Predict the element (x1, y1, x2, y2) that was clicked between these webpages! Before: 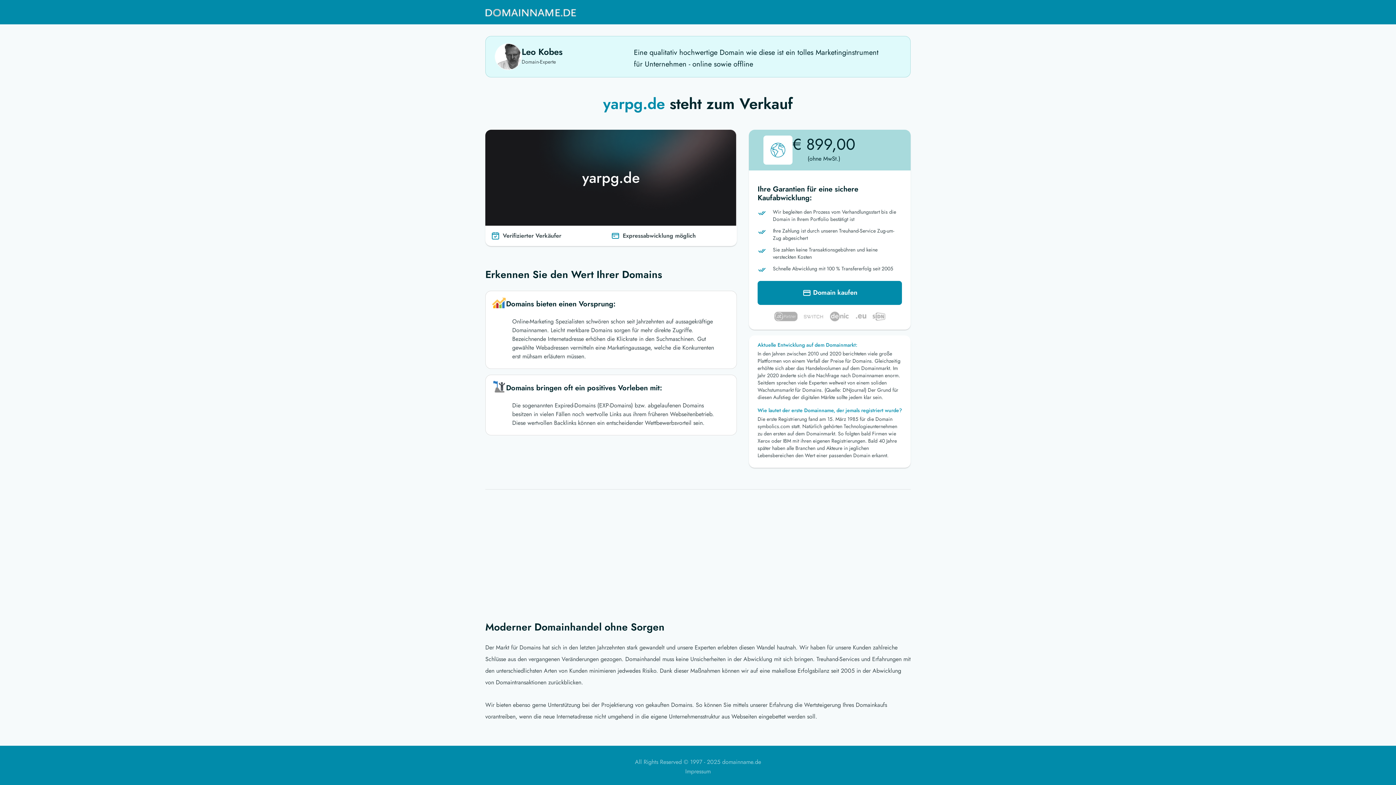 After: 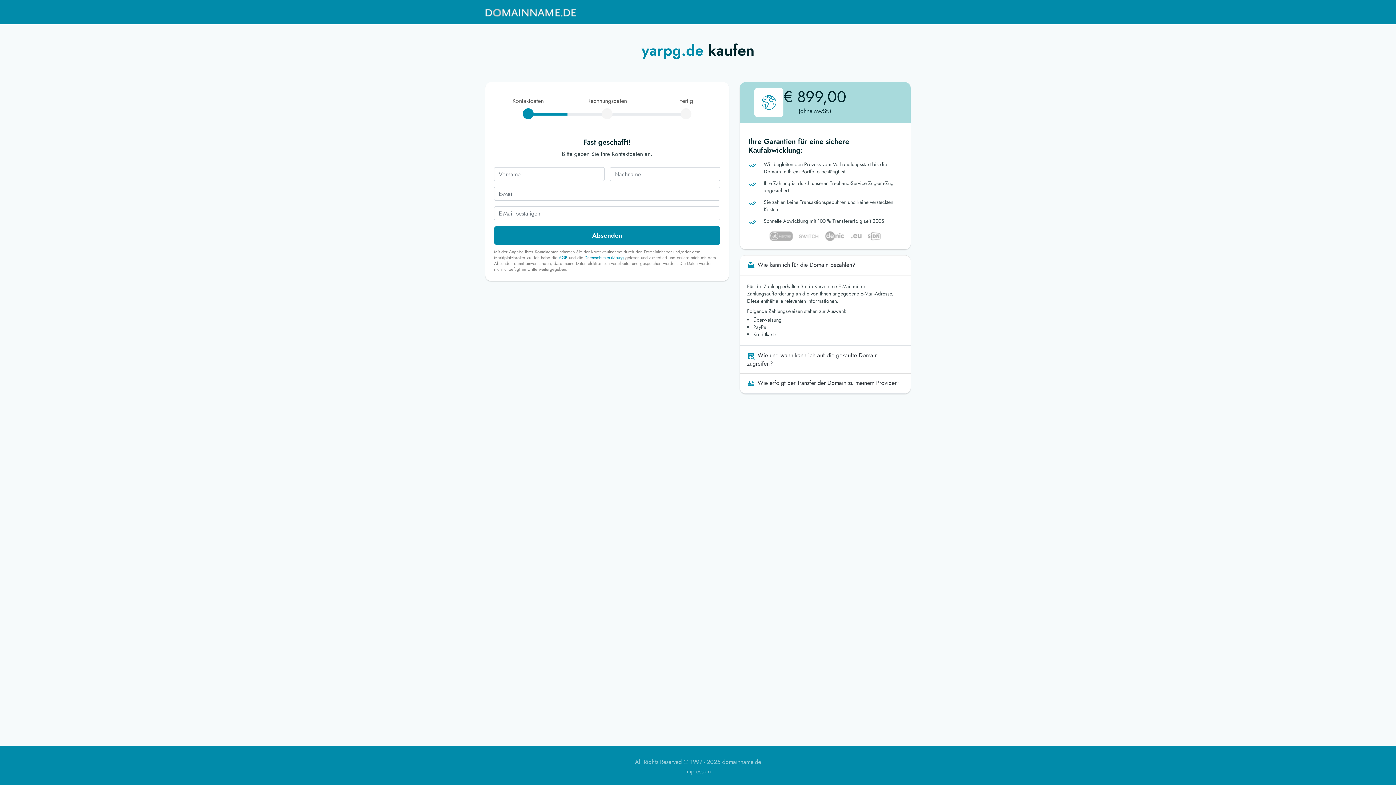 Action: label:  Domain kaufen bbox: (757, 281, 902, 305)